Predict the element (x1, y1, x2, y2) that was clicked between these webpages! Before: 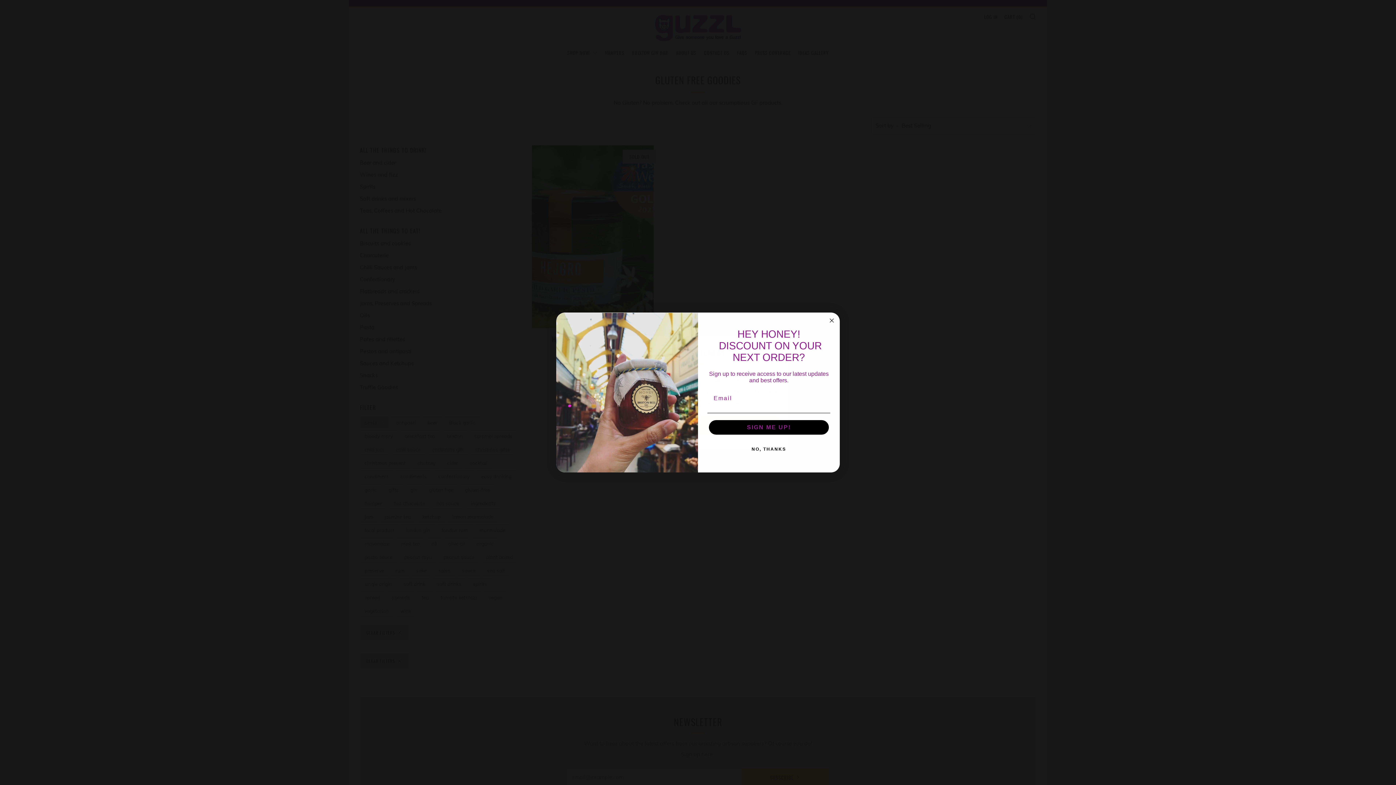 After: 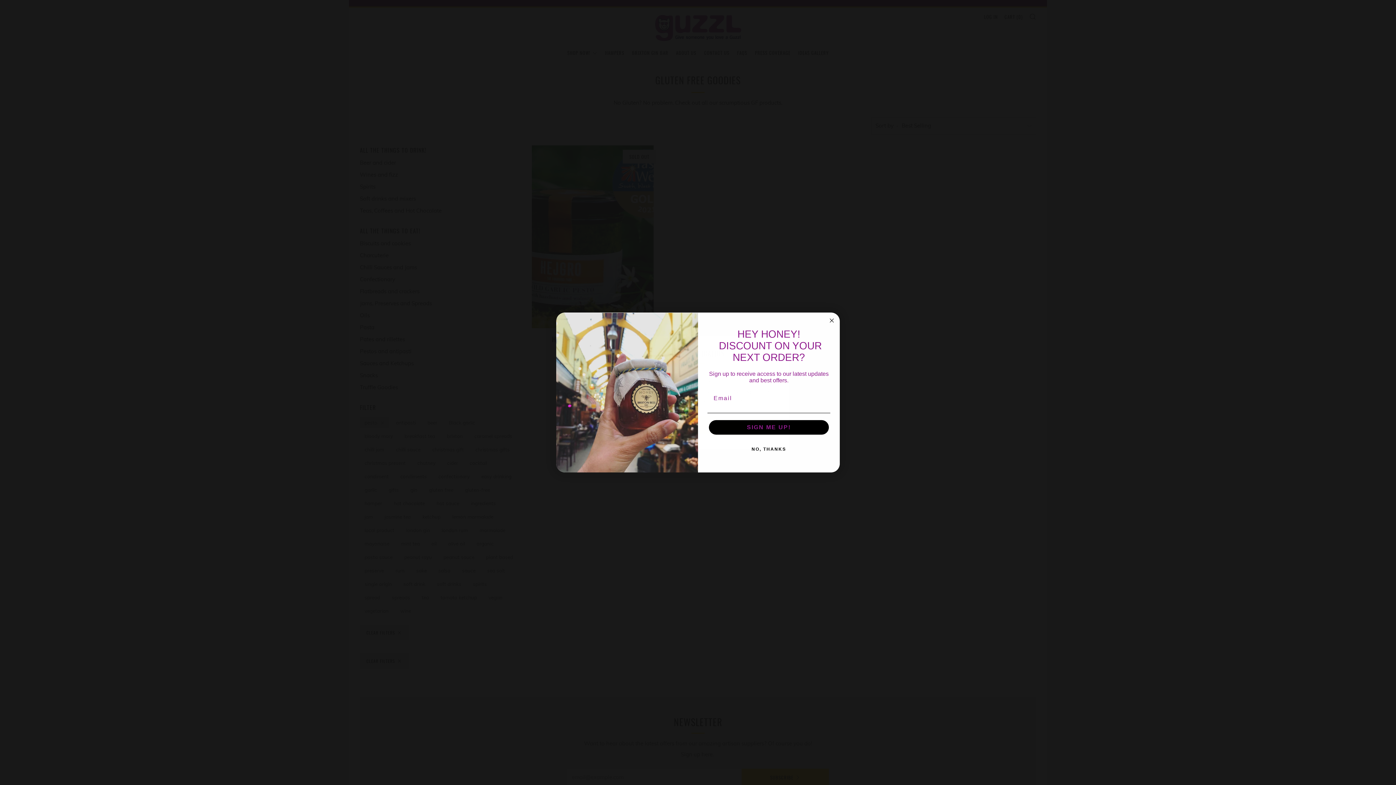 Action: label: SIGN ME UP! bbox: (709, 436, 829, 451)